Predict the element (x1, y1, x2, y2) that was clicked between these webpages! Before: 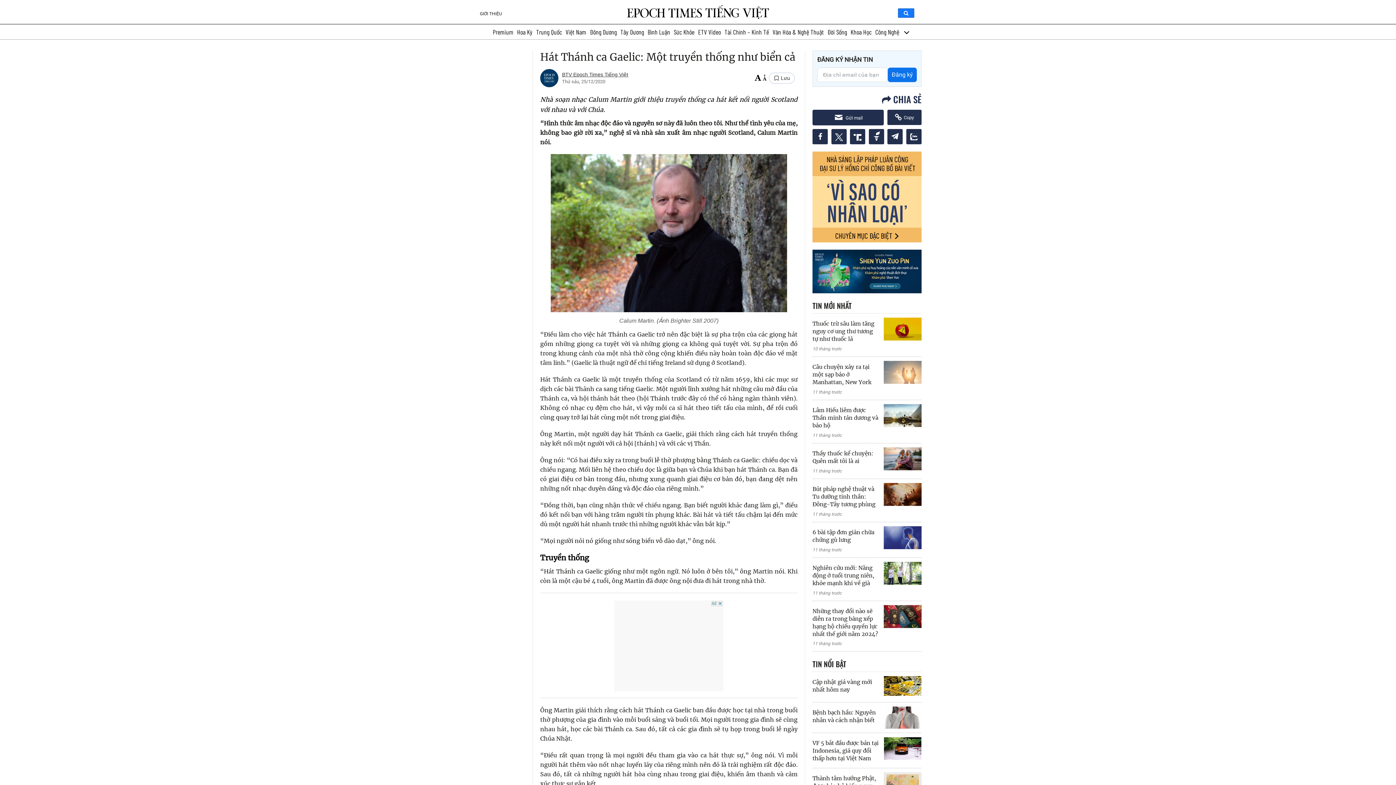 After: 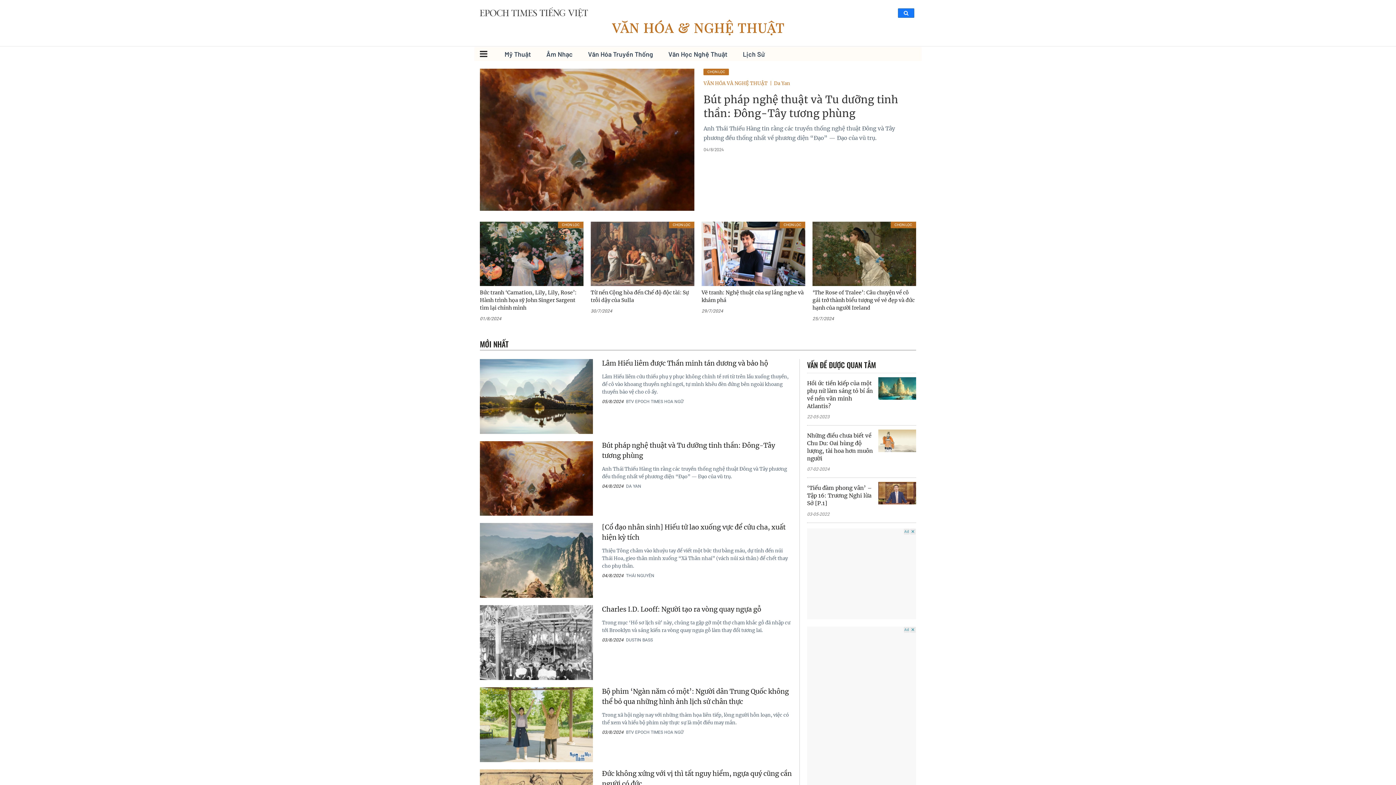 Action: label: Văn Hóa & Nghệ Thuật bbox: (770, 24, 825, 39)